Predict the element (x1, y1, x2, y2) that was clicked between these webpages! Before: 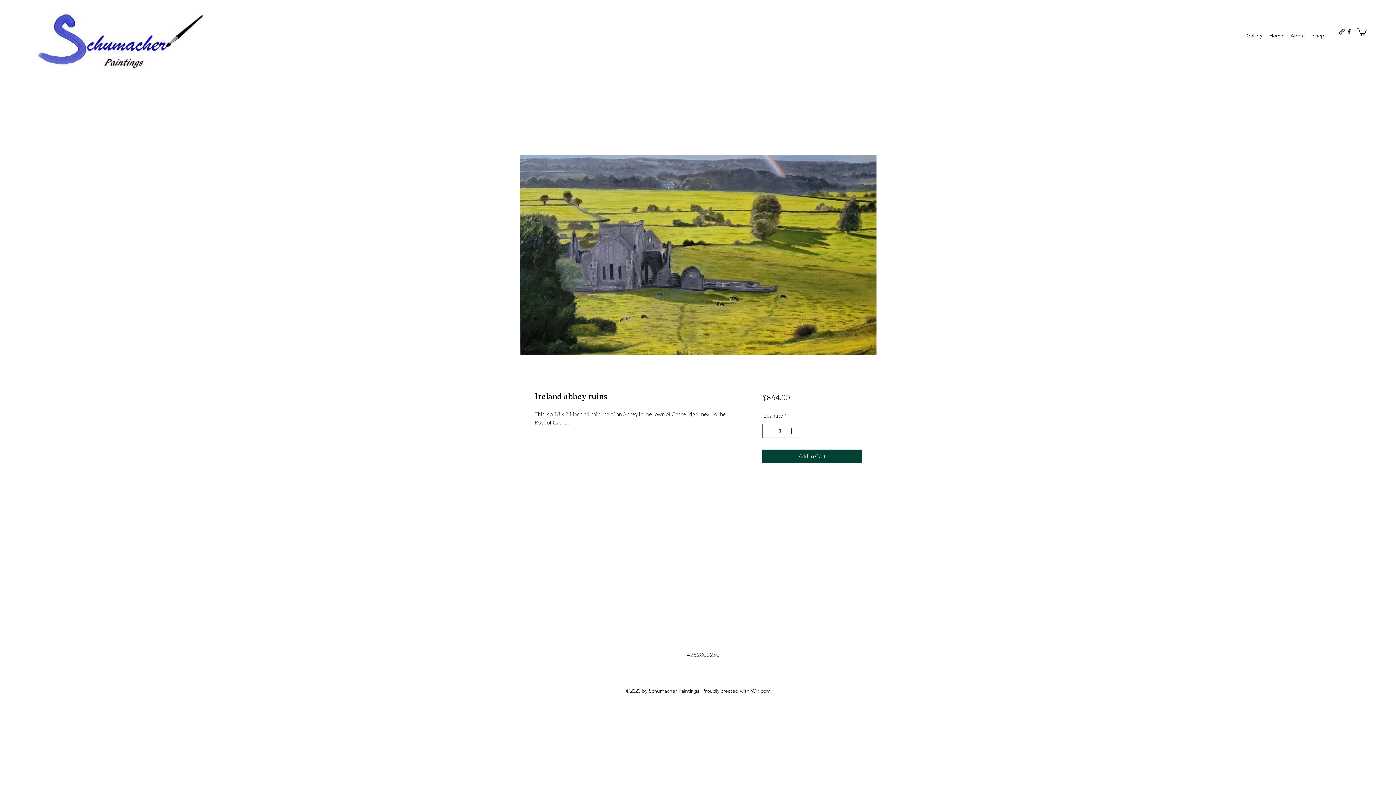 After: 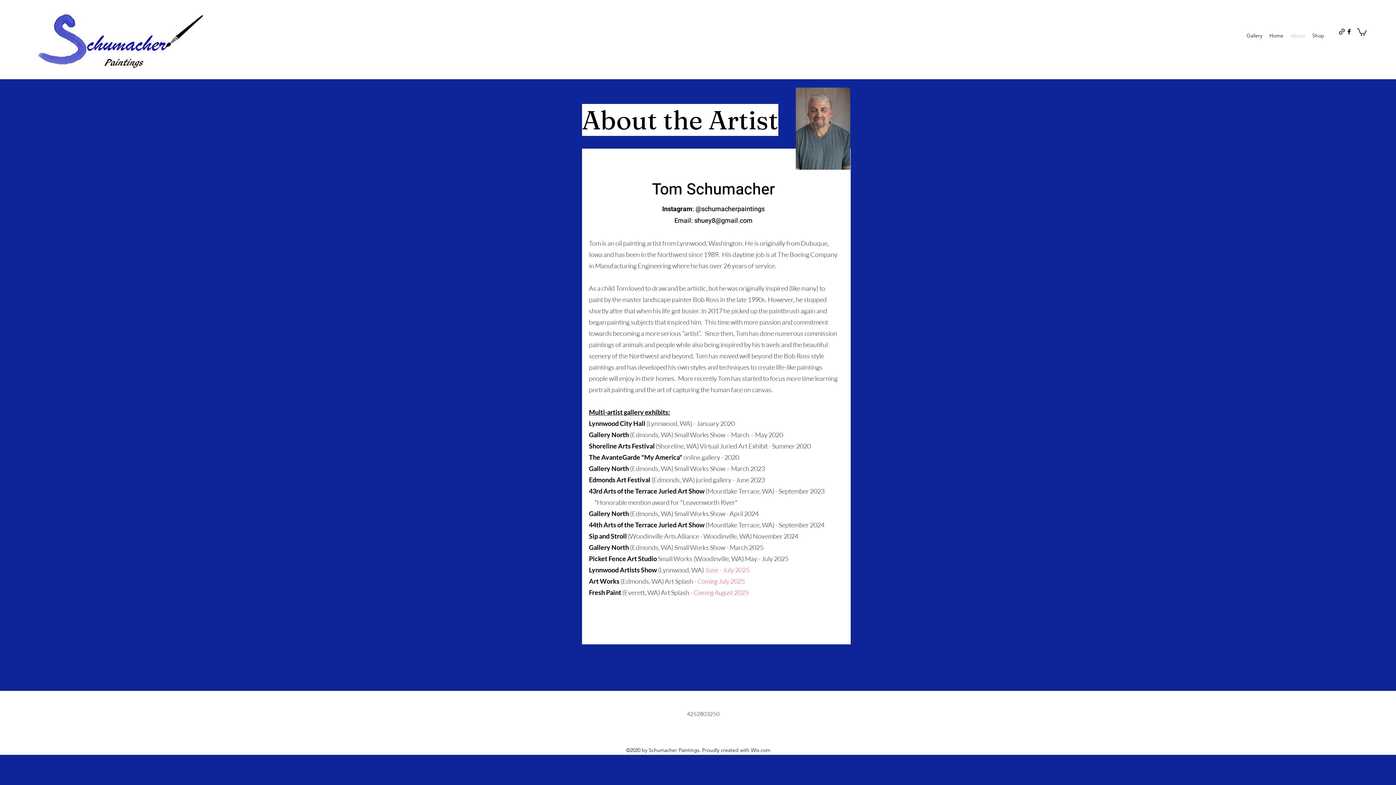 Action: label: About bbox: (1287, 28, 1309, 43)